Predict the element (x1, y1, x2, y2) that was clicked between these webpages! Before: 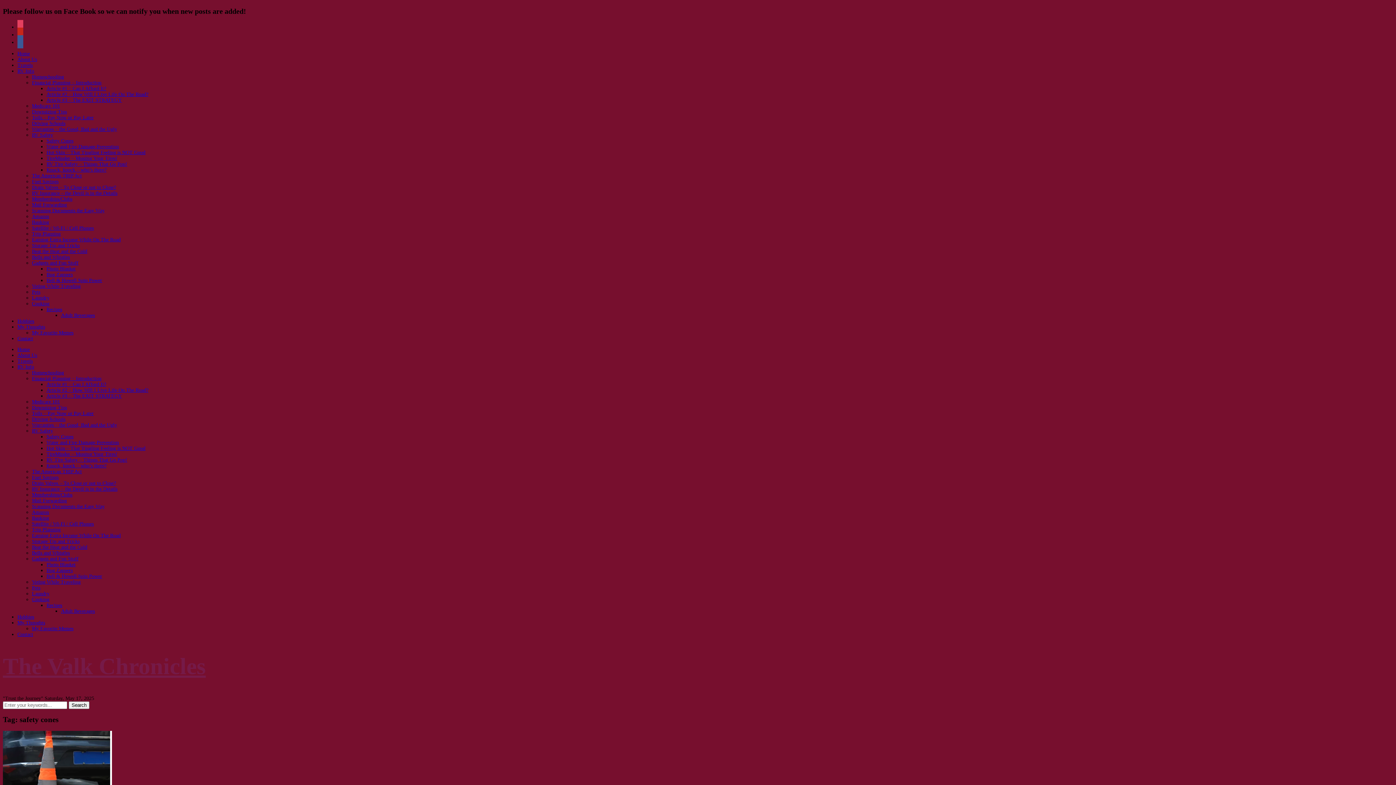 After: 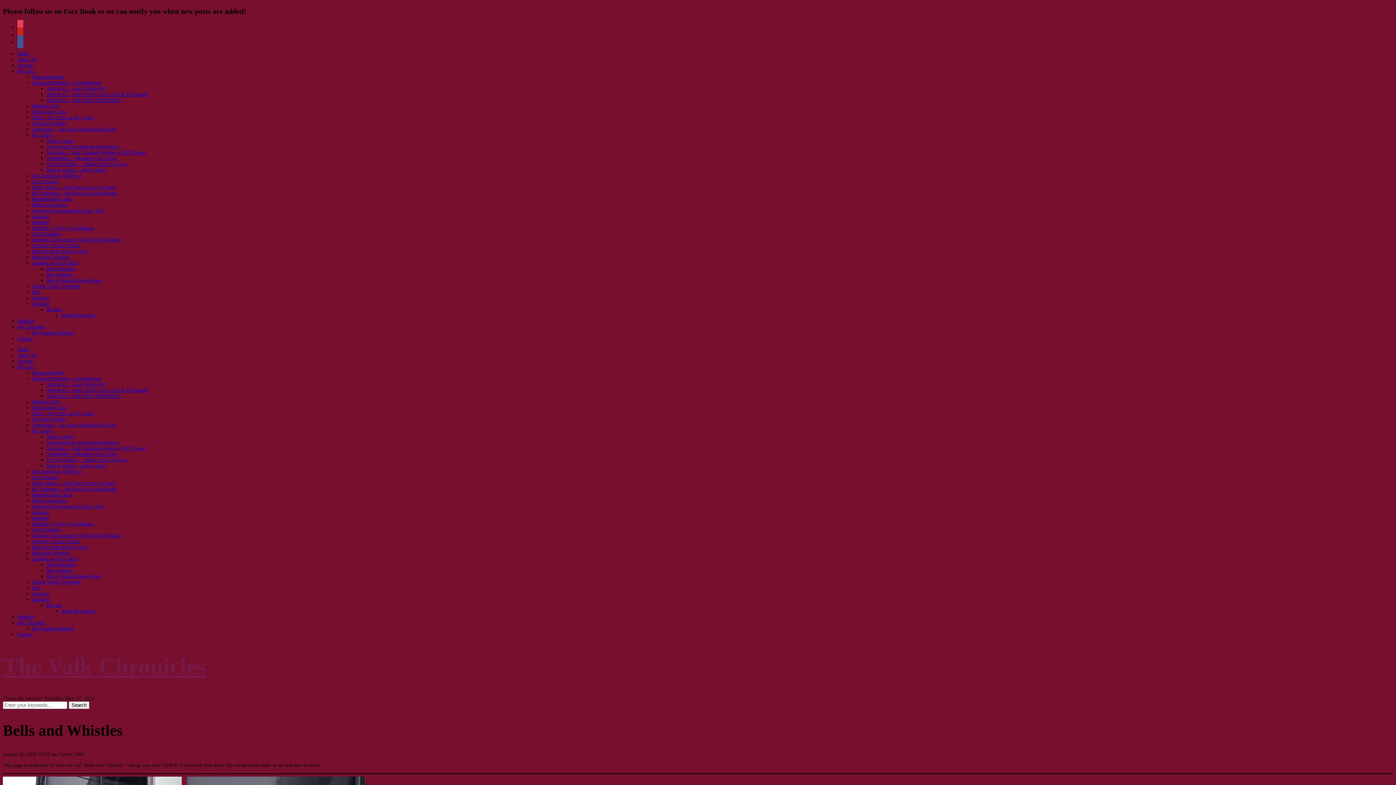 Action: bbox: (32, 550, 69, 556) label: Bells and Whistles